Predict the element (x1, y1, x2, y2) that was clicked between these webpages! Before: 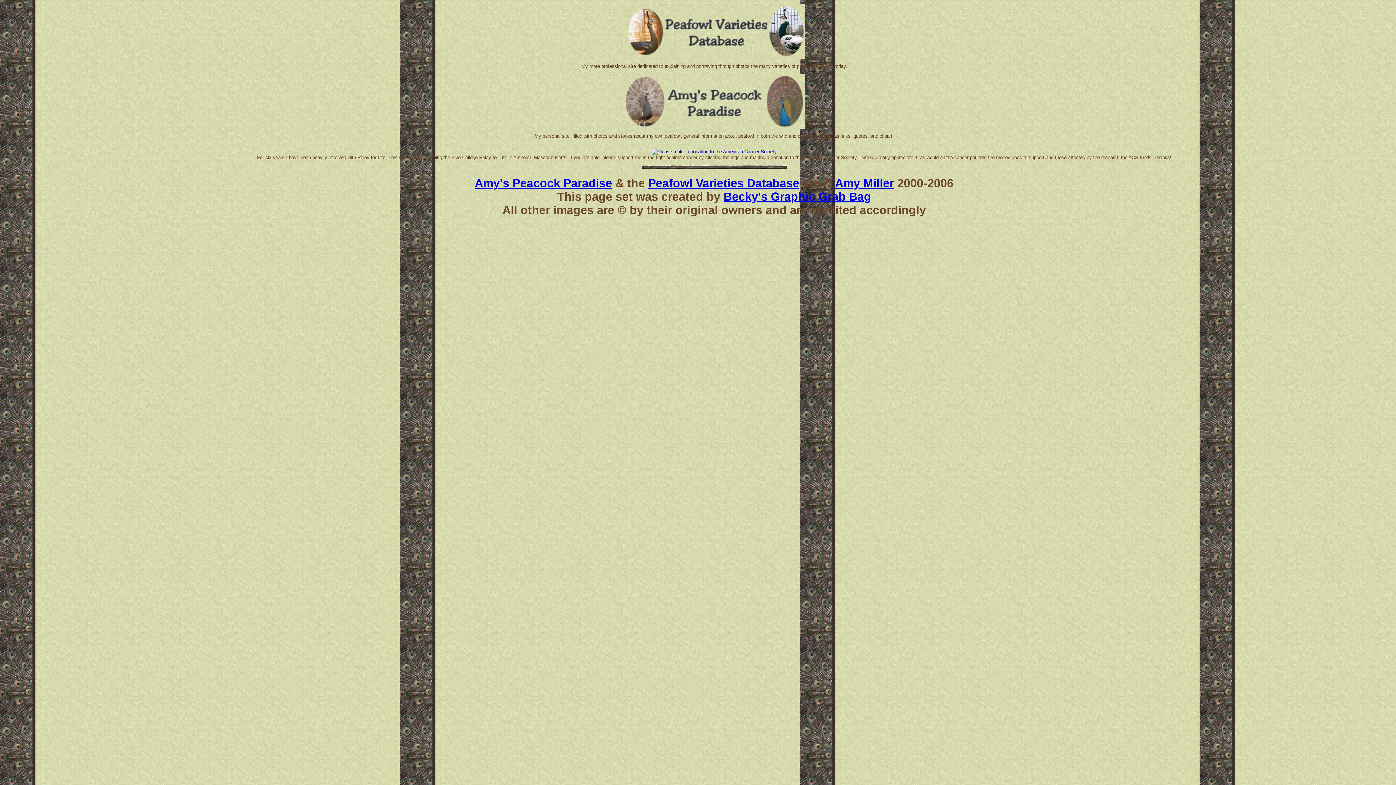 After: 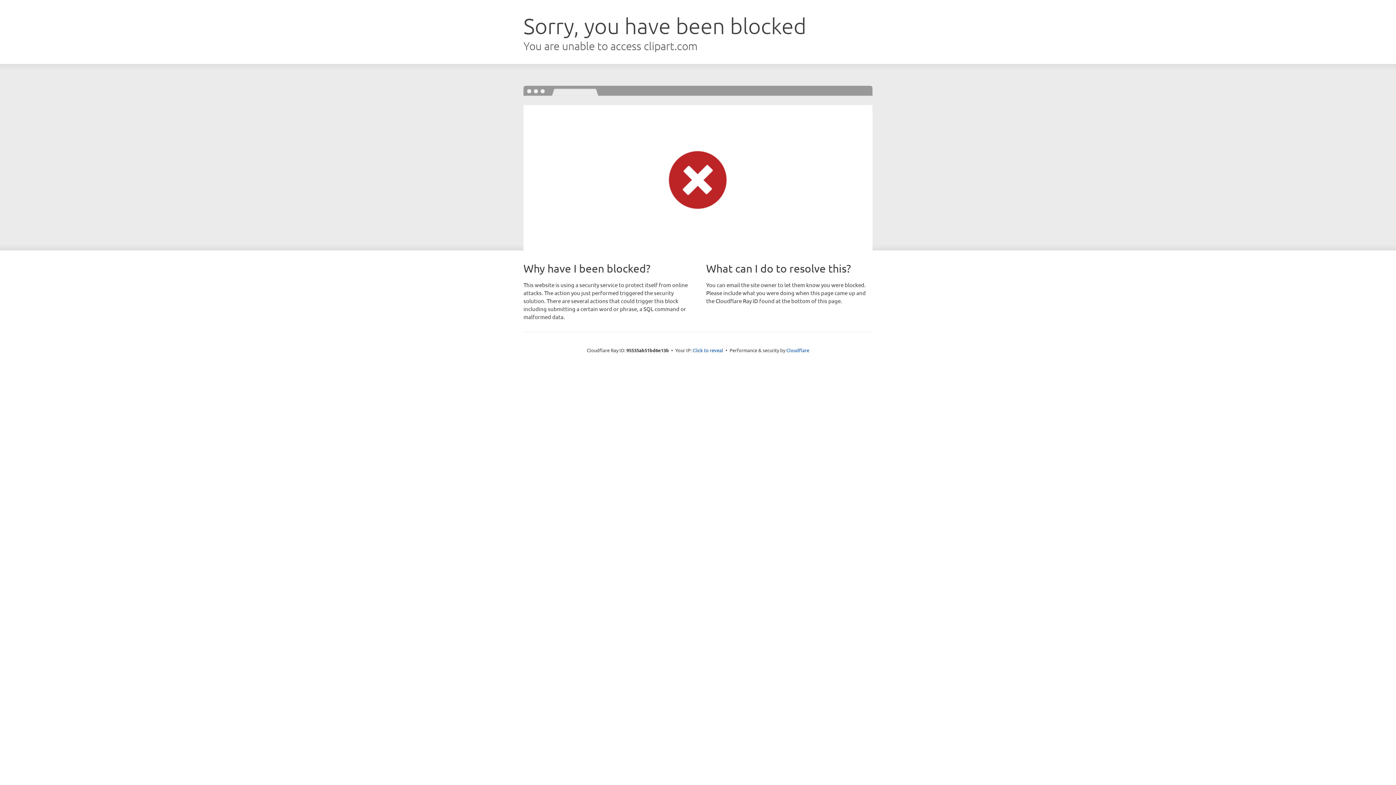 Action: label: Becky's Graphic Grab Bag bbox: (723, 190, 871, 203)